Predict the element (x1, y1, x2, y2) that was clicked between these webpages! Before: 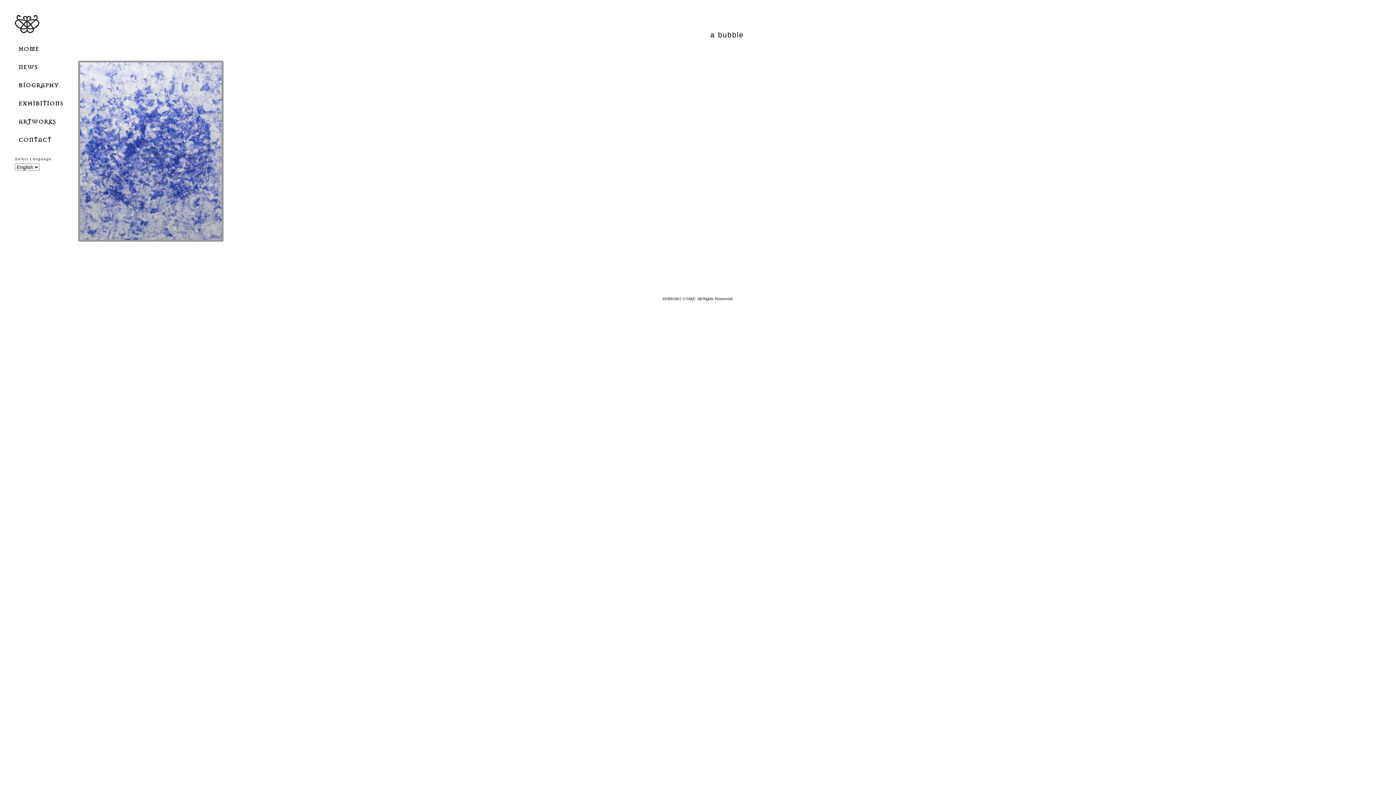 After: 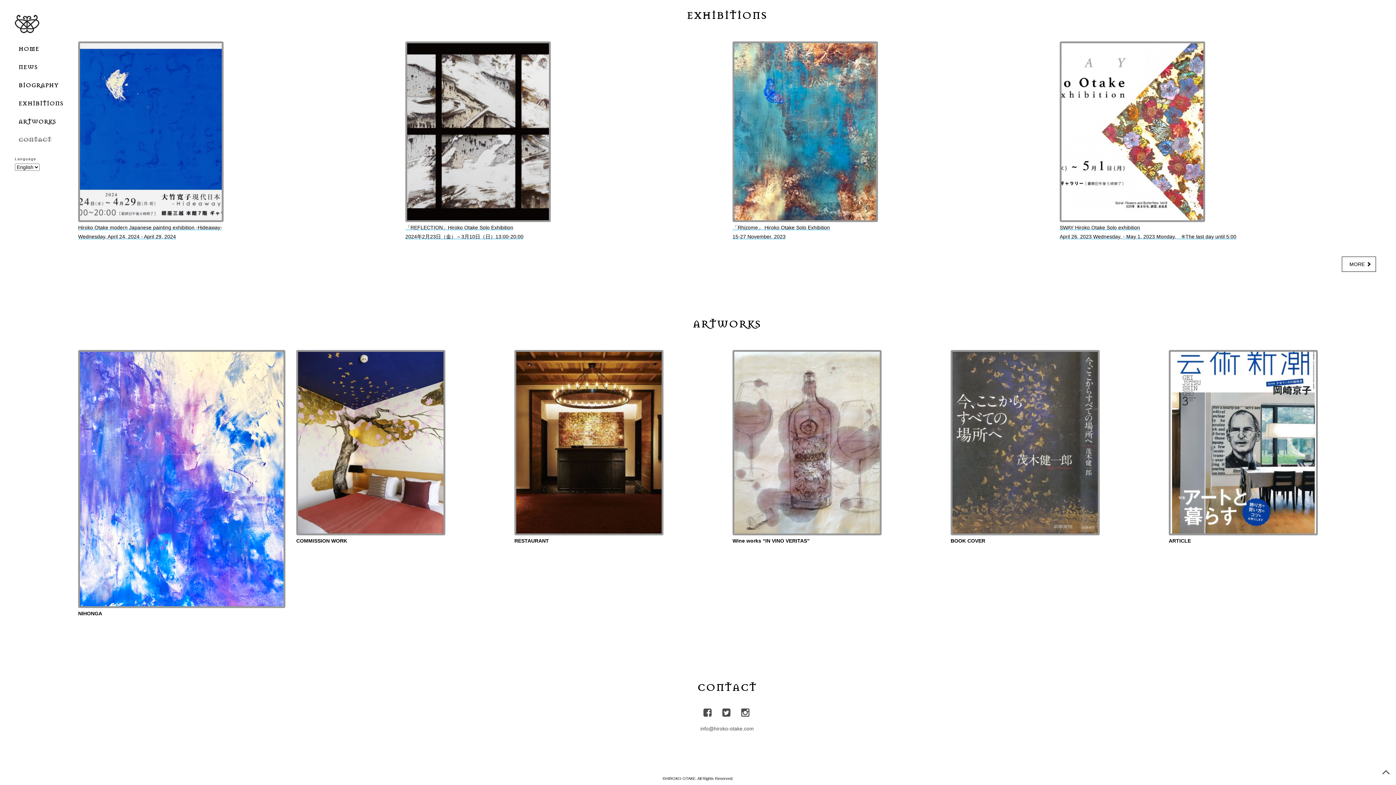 Action: label: ARTWORKS bbox: (13, 113, 68, 131)